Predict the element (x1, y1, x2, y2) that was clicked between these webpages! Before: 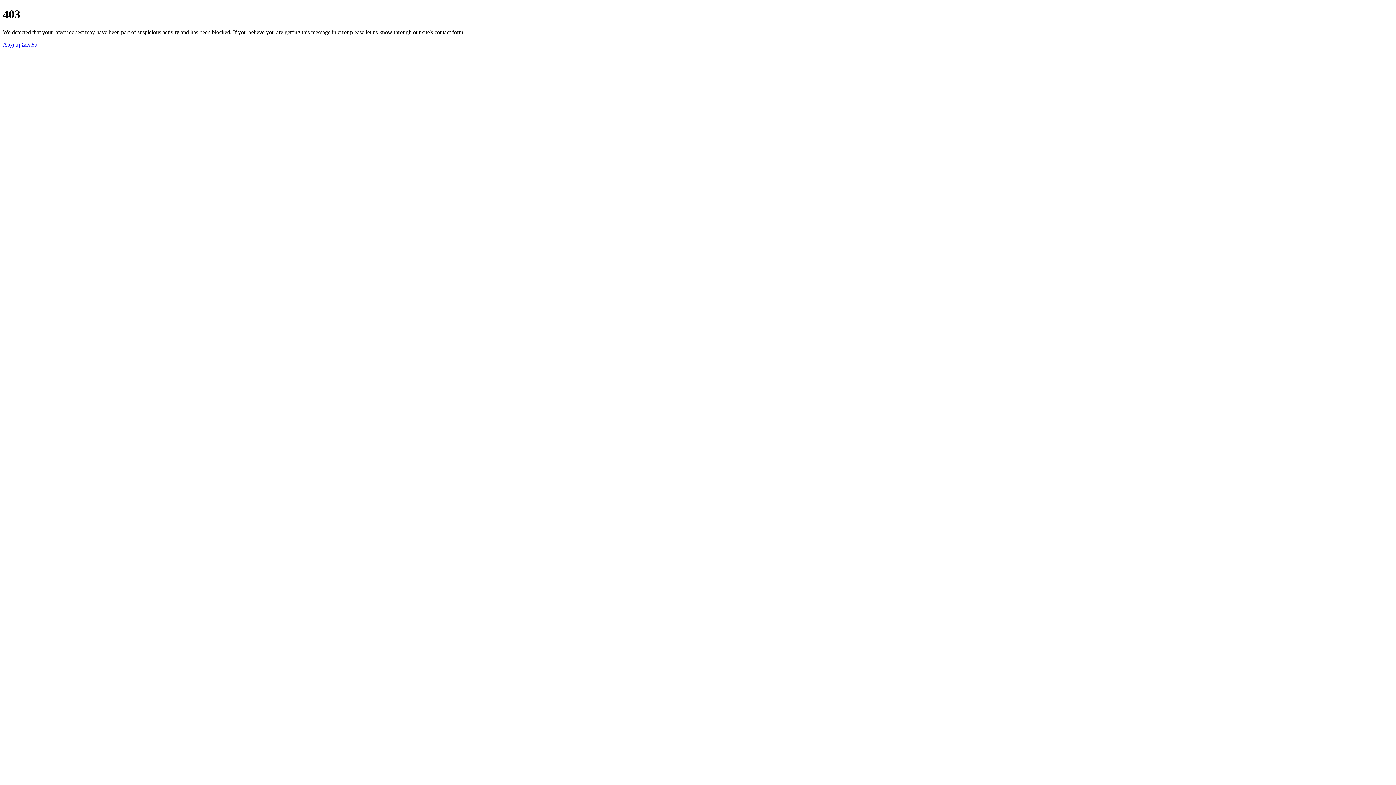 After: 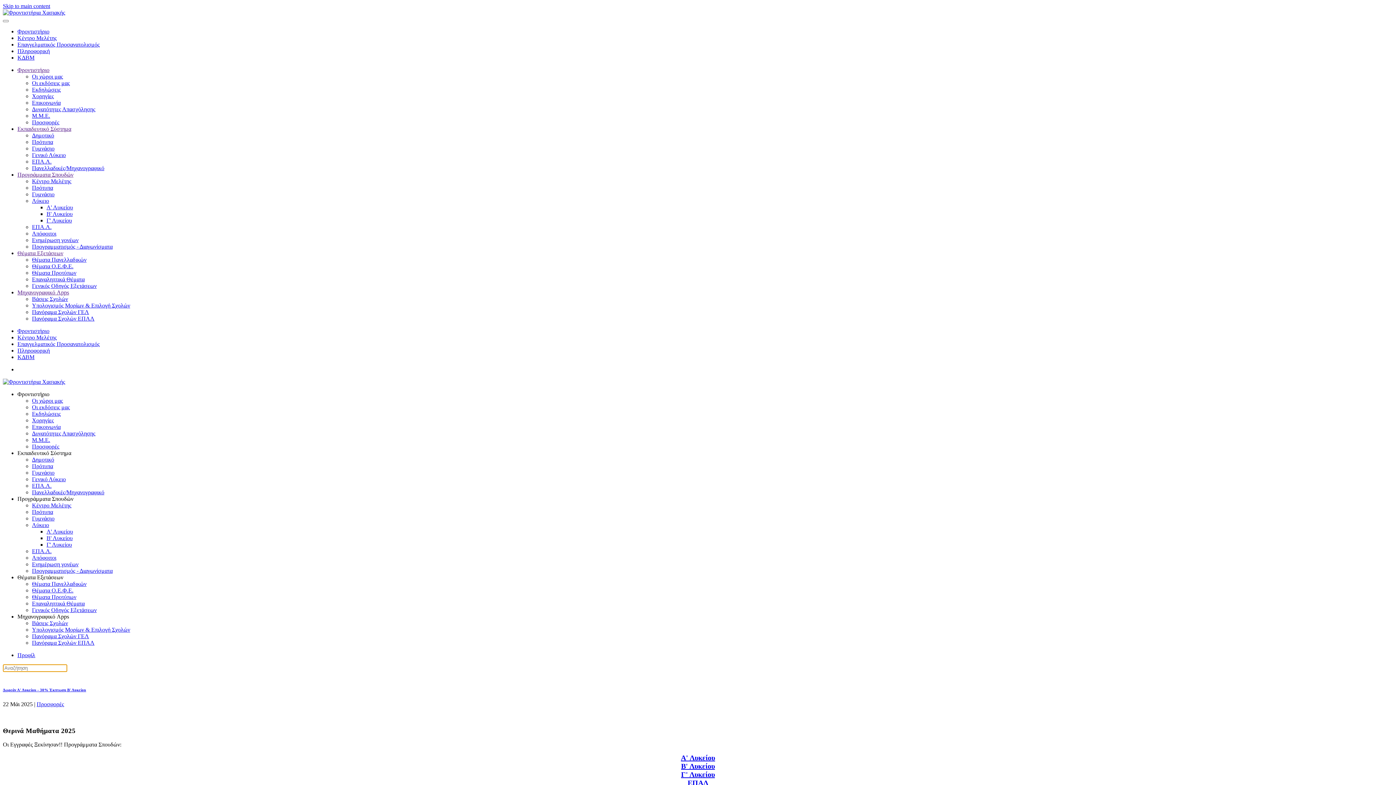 Action: label: Αρχική Σελίδα bbox: (2, 41, 37, 47)